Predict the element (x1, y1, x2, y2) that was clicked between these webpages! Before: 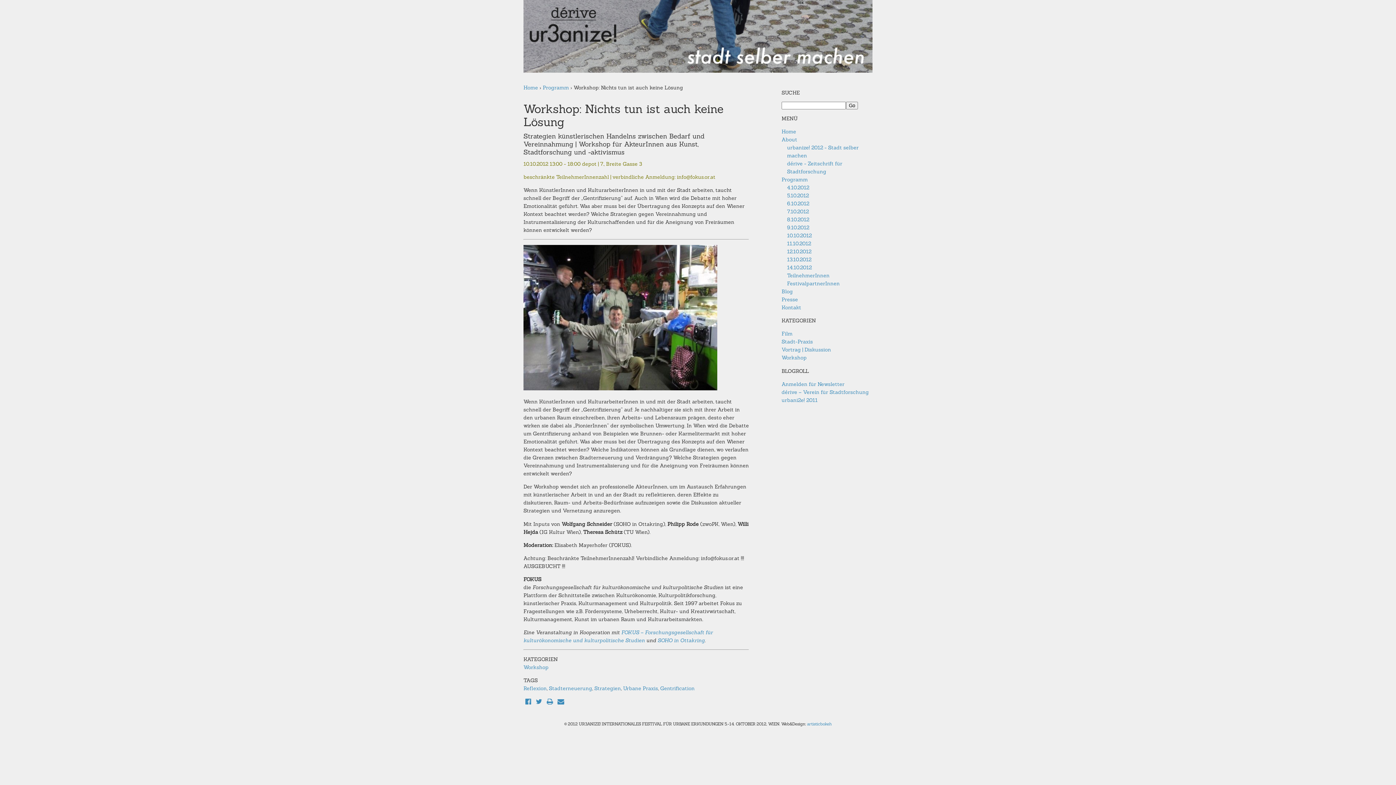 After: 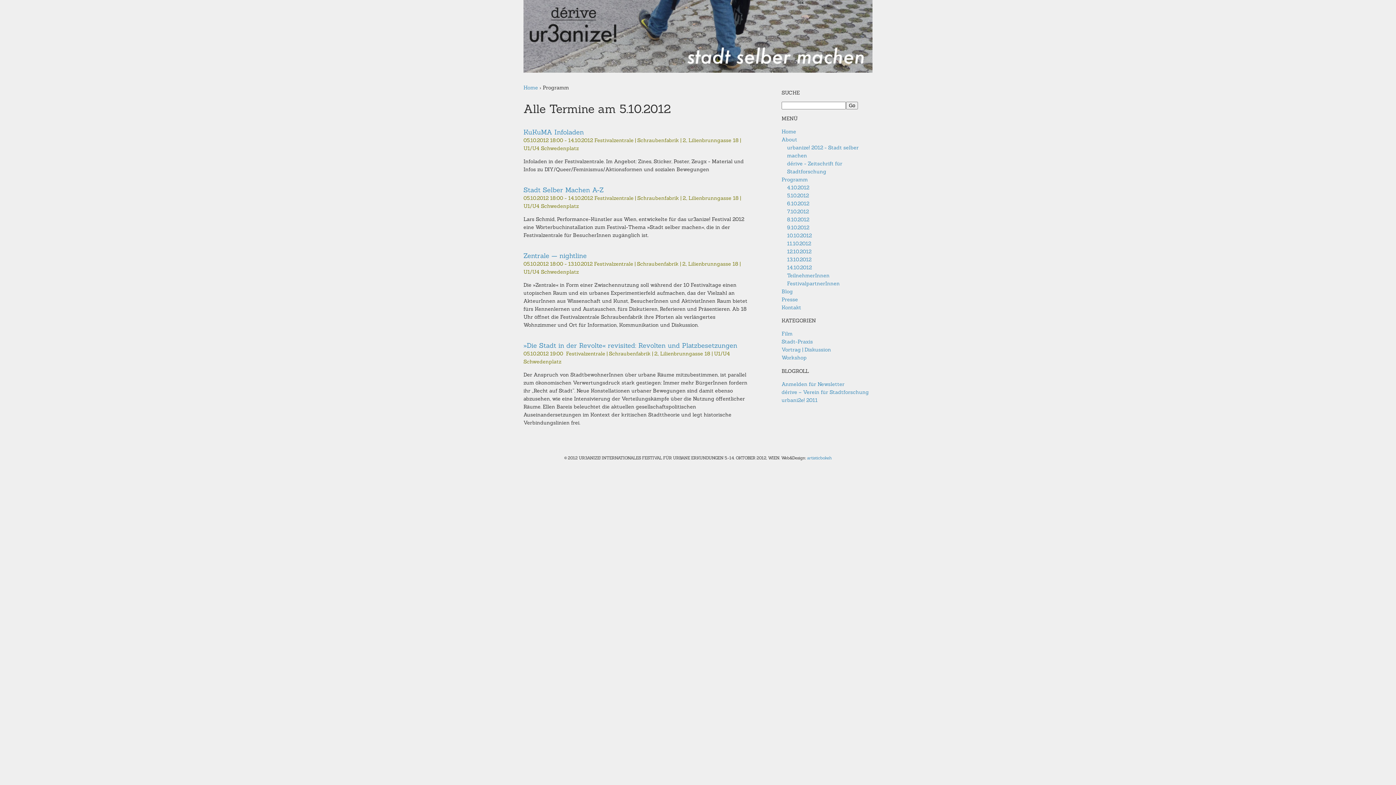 Action: bbox: (787, 192, 809, 199) label: 5.10.2012